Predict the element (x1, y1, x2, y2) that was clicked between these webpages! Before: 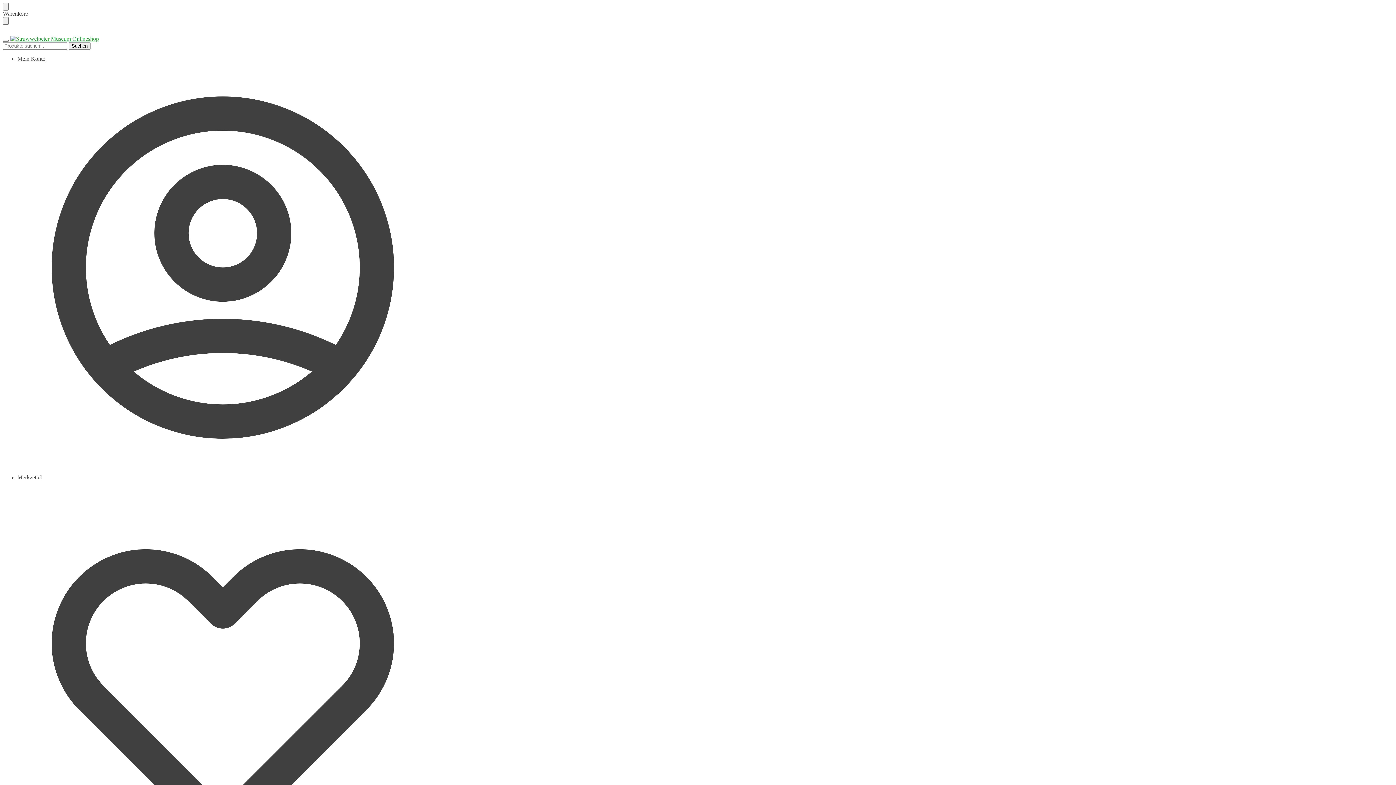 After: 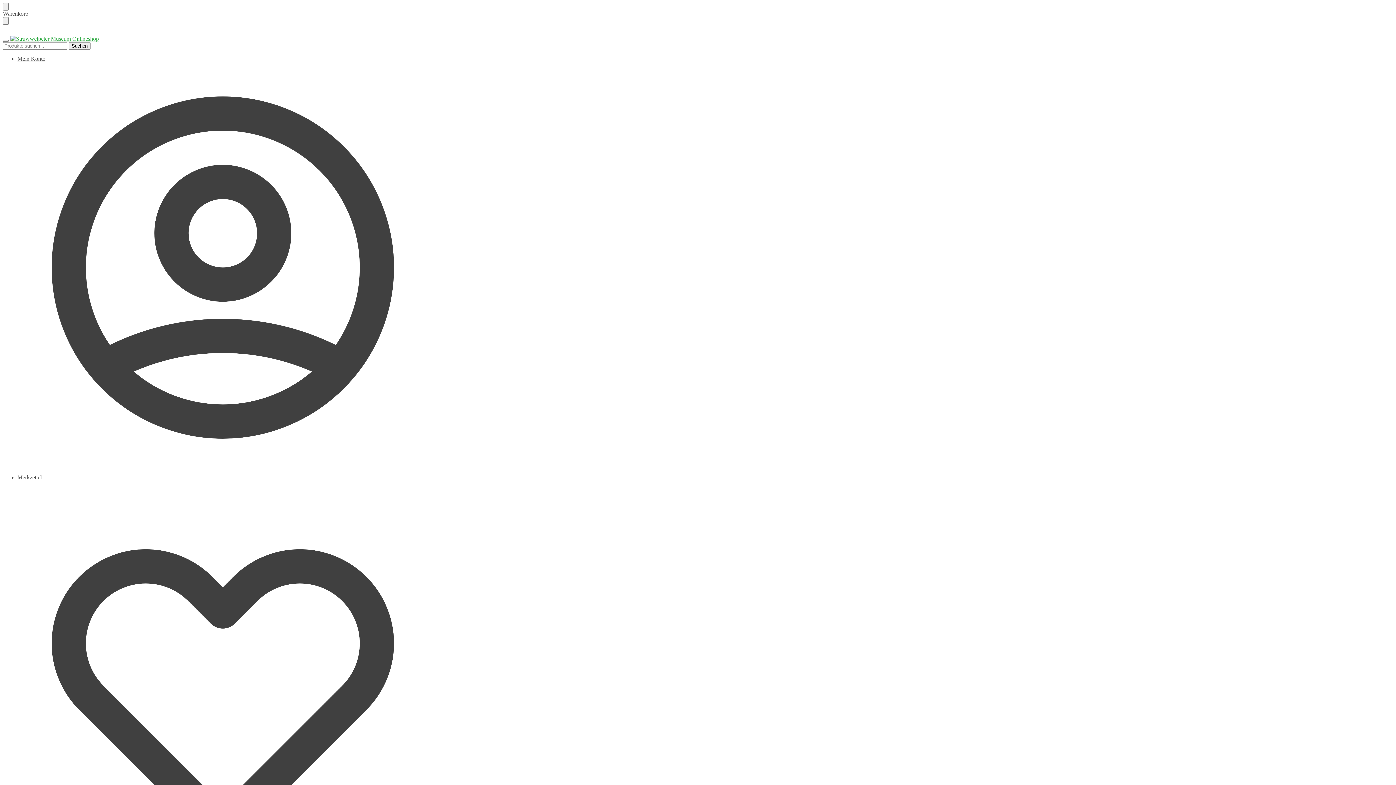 Action: bbox: (17, 55, 428, 474) label: Mein Konto